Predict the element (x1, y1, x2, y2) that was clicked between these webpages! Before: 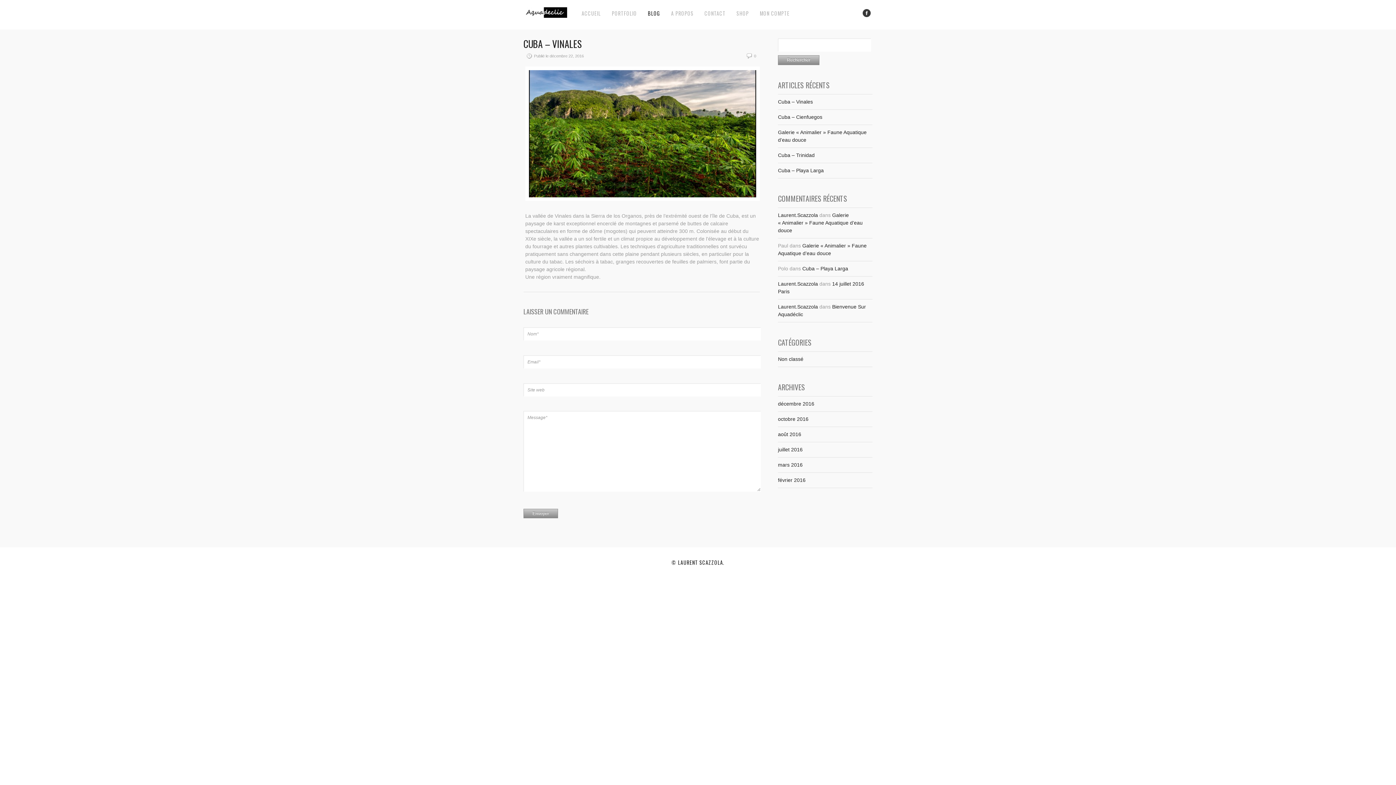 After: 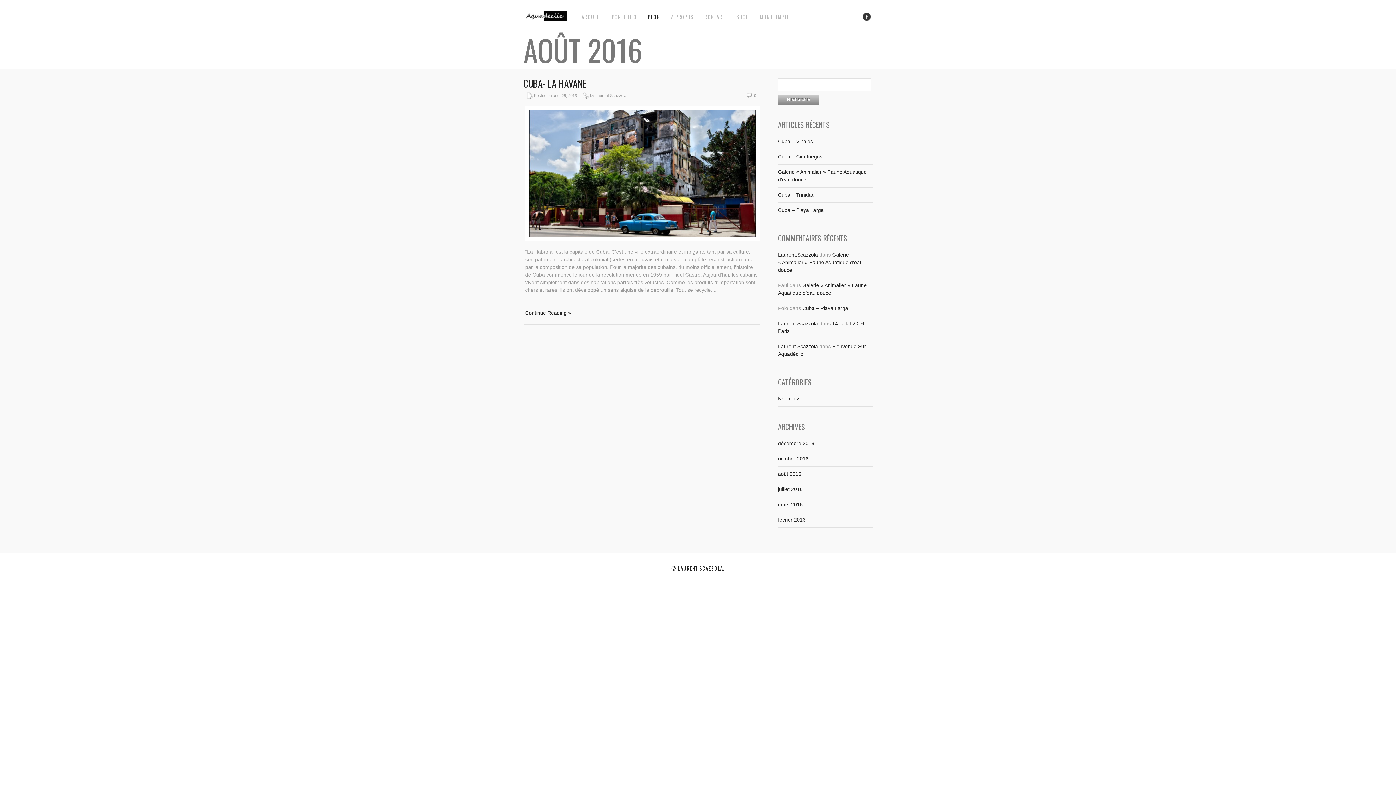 Action: label: août 2016 bbox: (778, 431, 801, 437)